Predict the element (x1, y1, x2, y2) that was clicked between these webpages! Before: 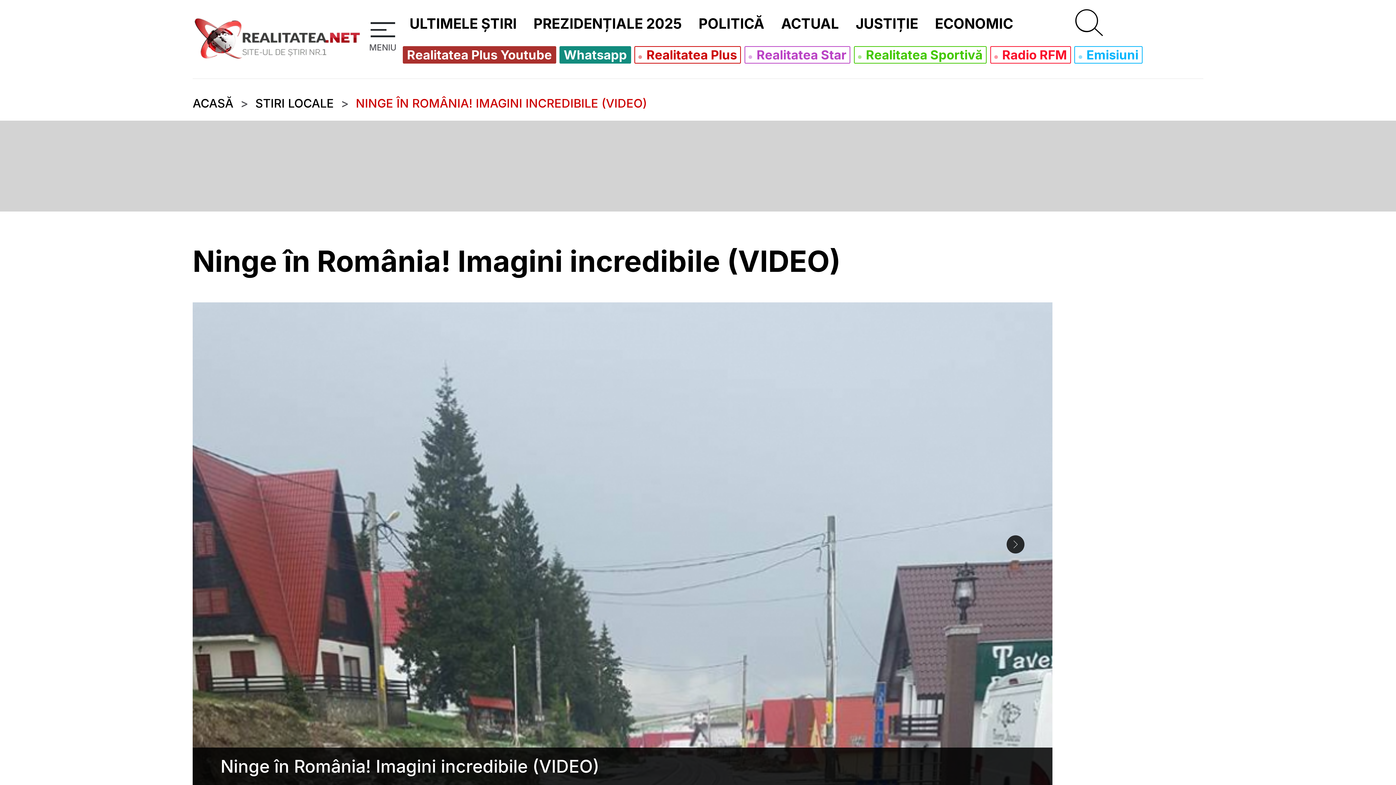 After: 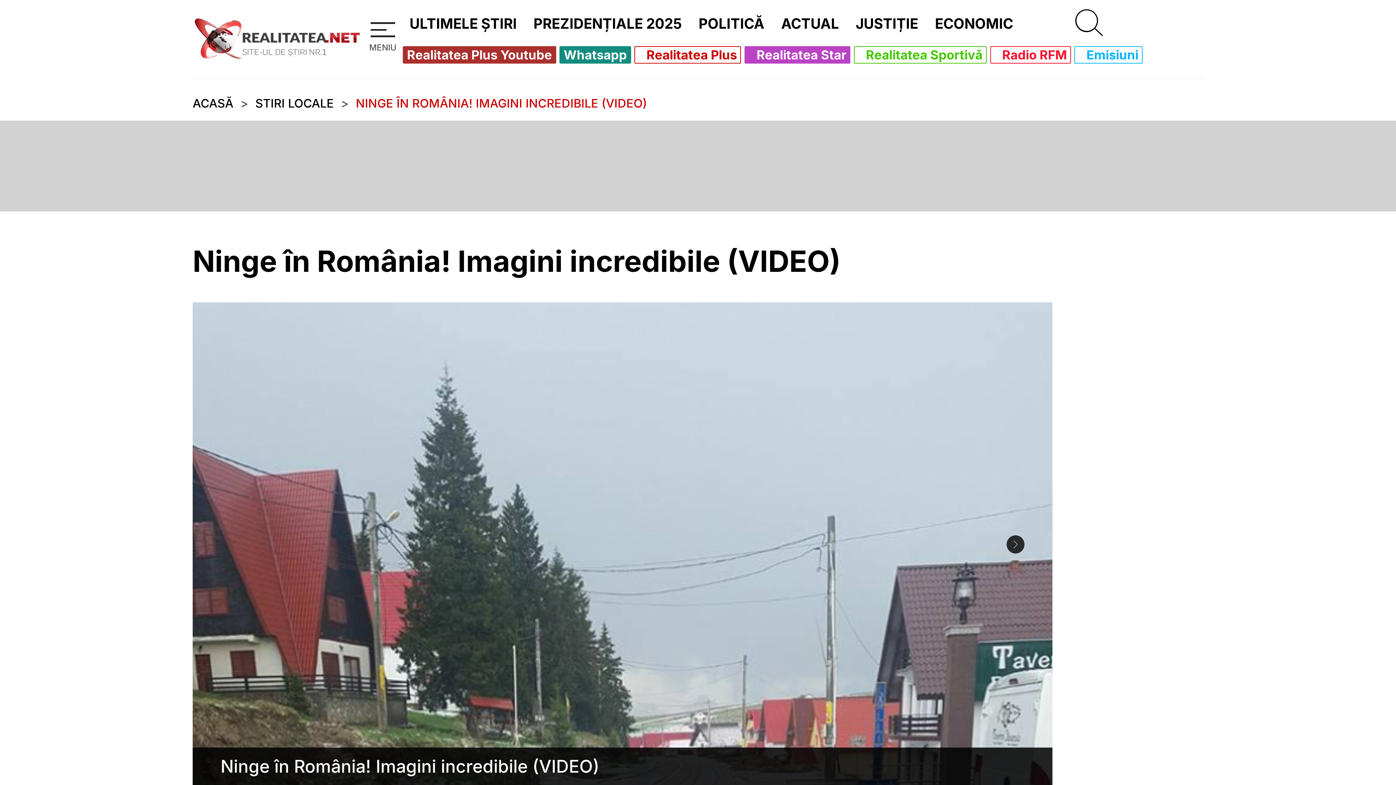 Action: bbox: (748, 48, 846, 61) label:  Realitatea Star